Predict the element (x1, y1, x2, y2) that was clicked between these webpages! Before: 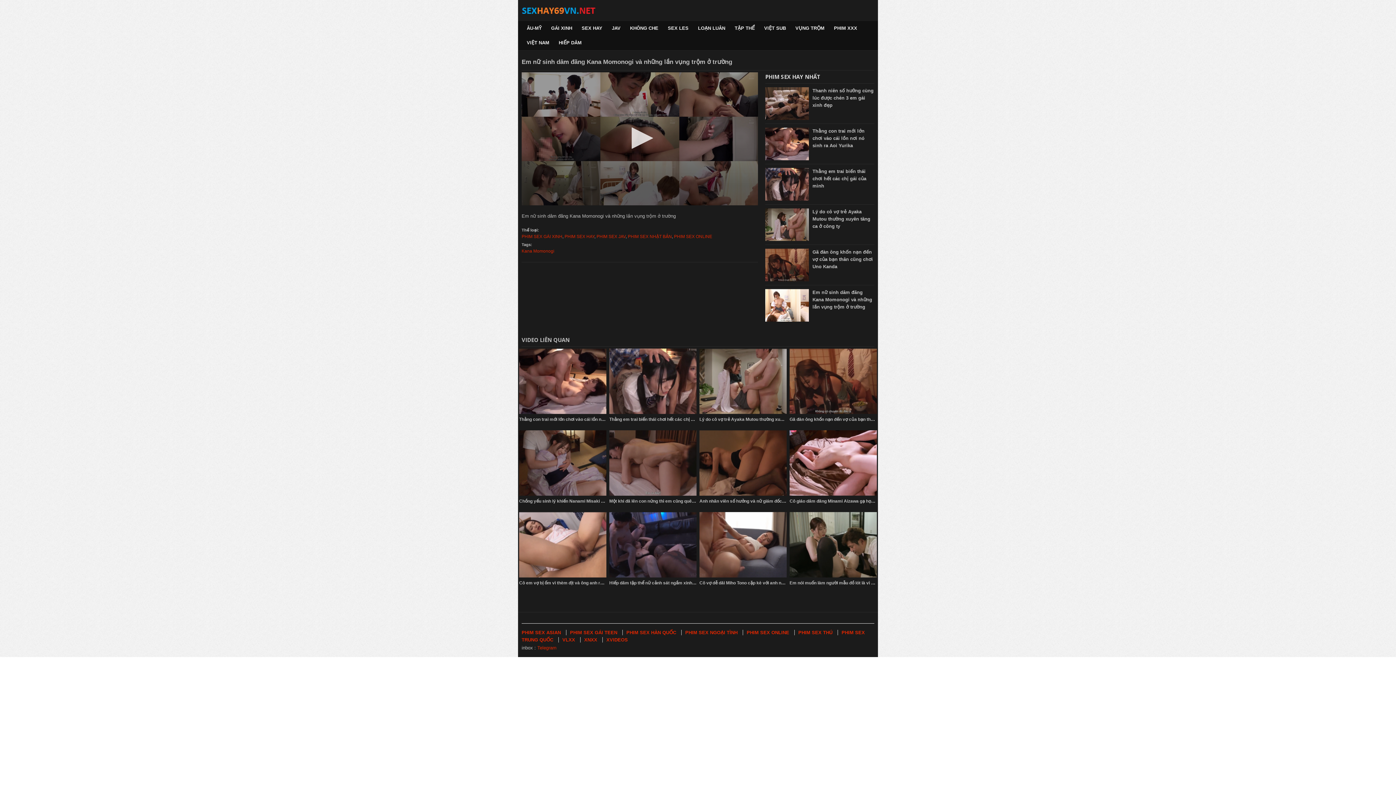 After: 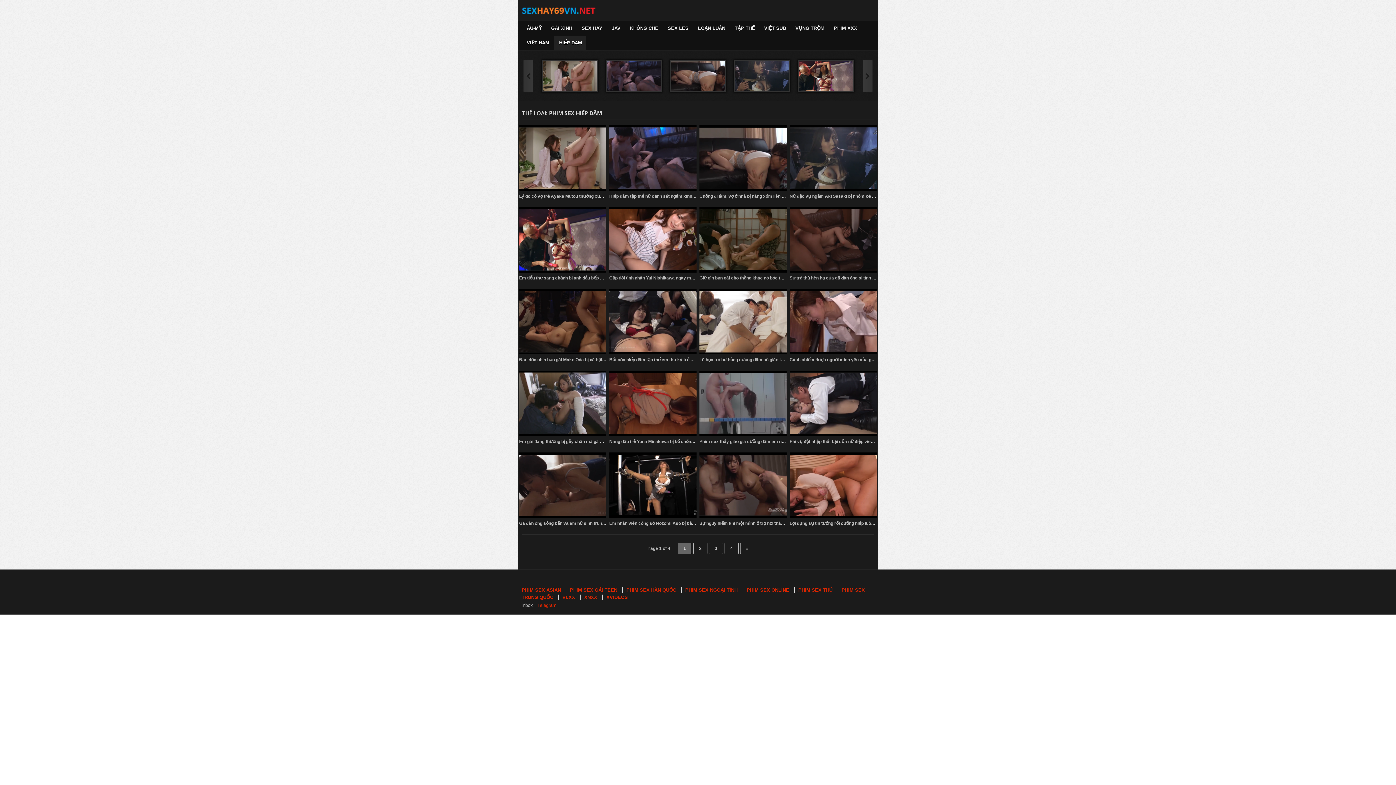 Action: bbox: (553, 35, 586, 50) label: HIẾP DÂM